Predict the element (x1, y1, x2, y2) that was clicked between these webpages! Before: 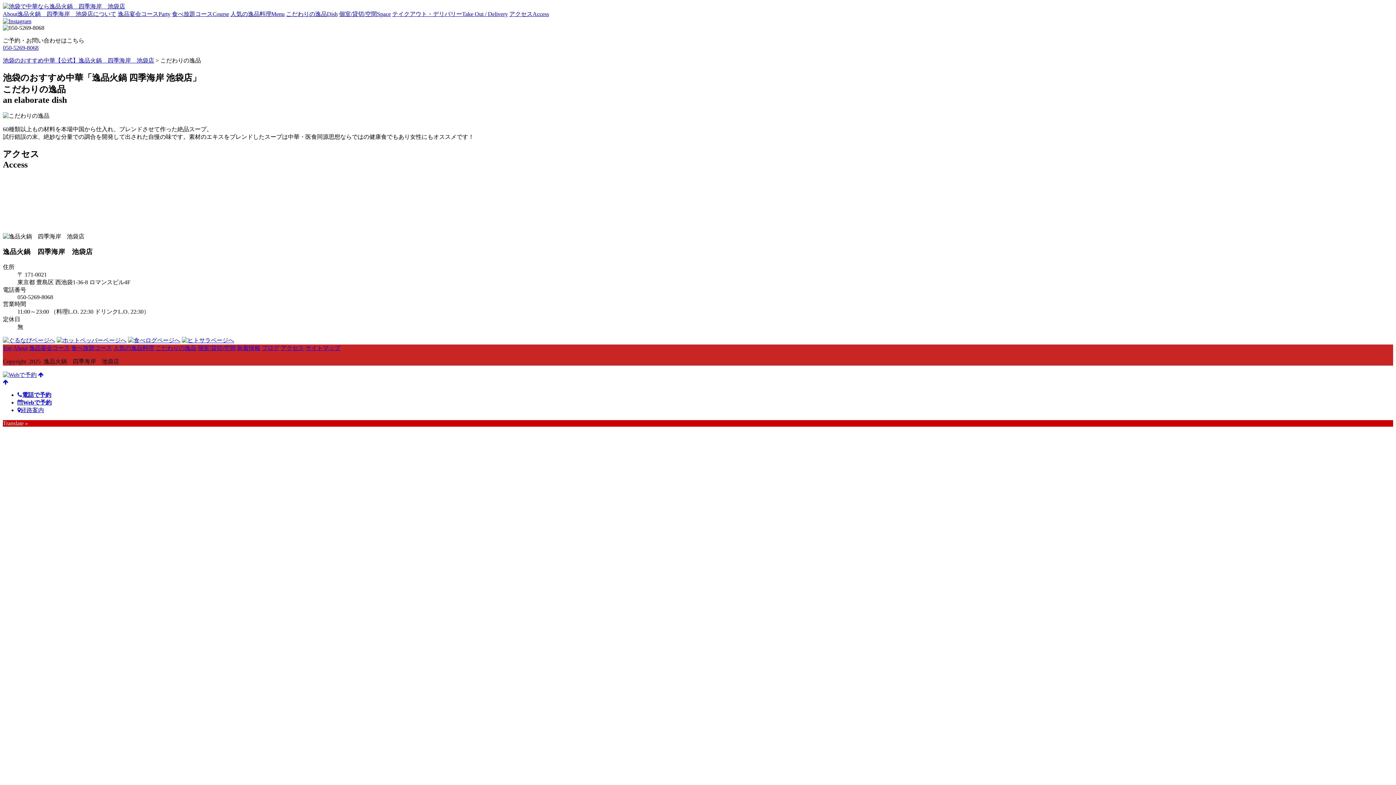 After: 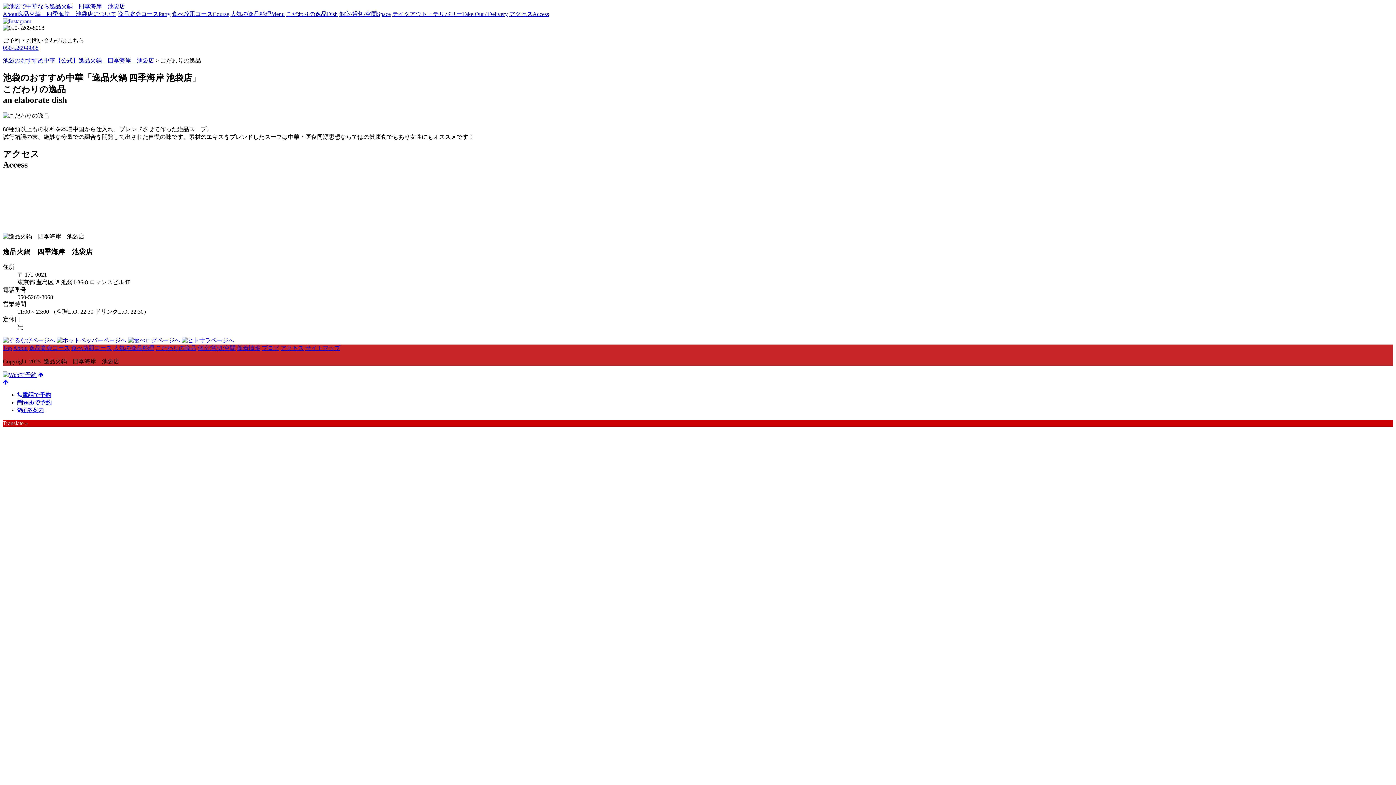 Action: bbox: (38, 372, 43, 378)